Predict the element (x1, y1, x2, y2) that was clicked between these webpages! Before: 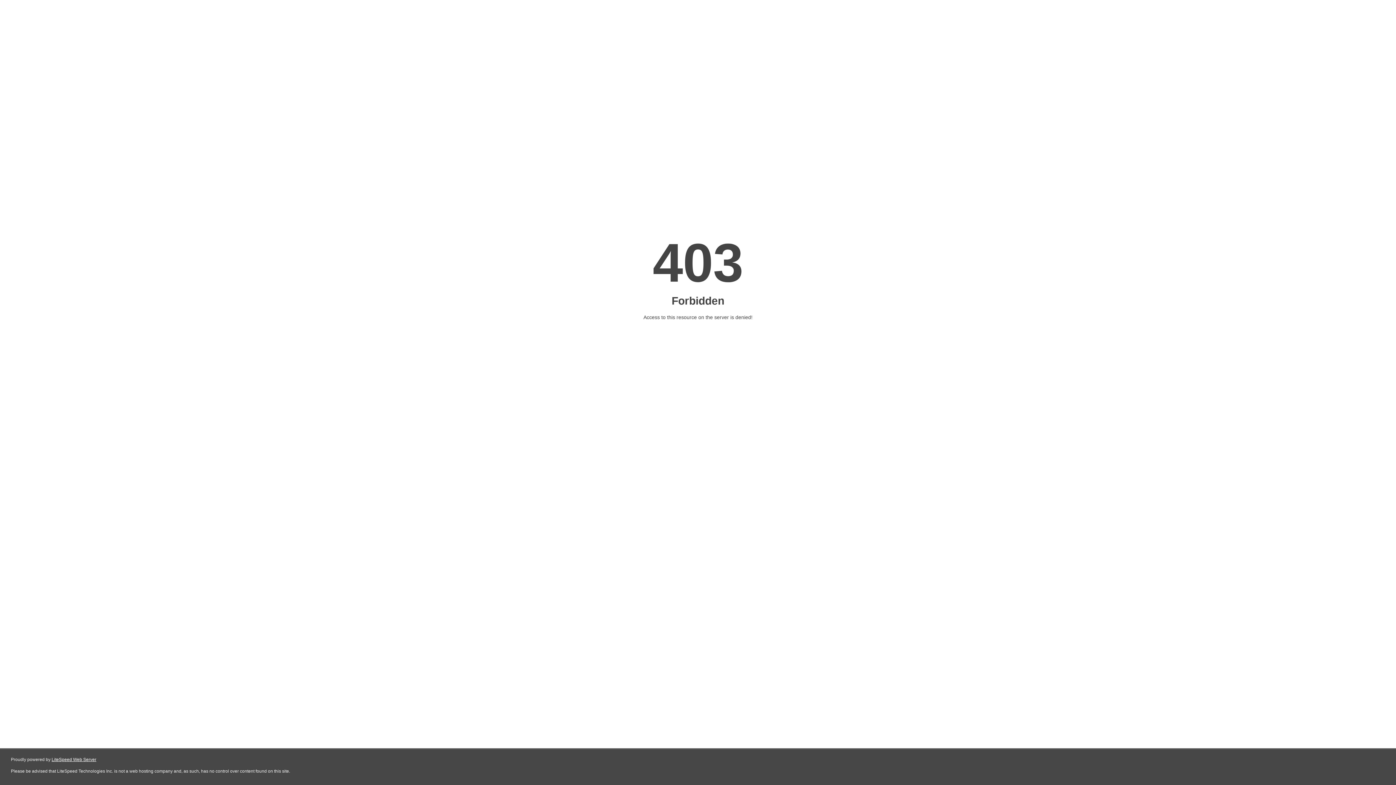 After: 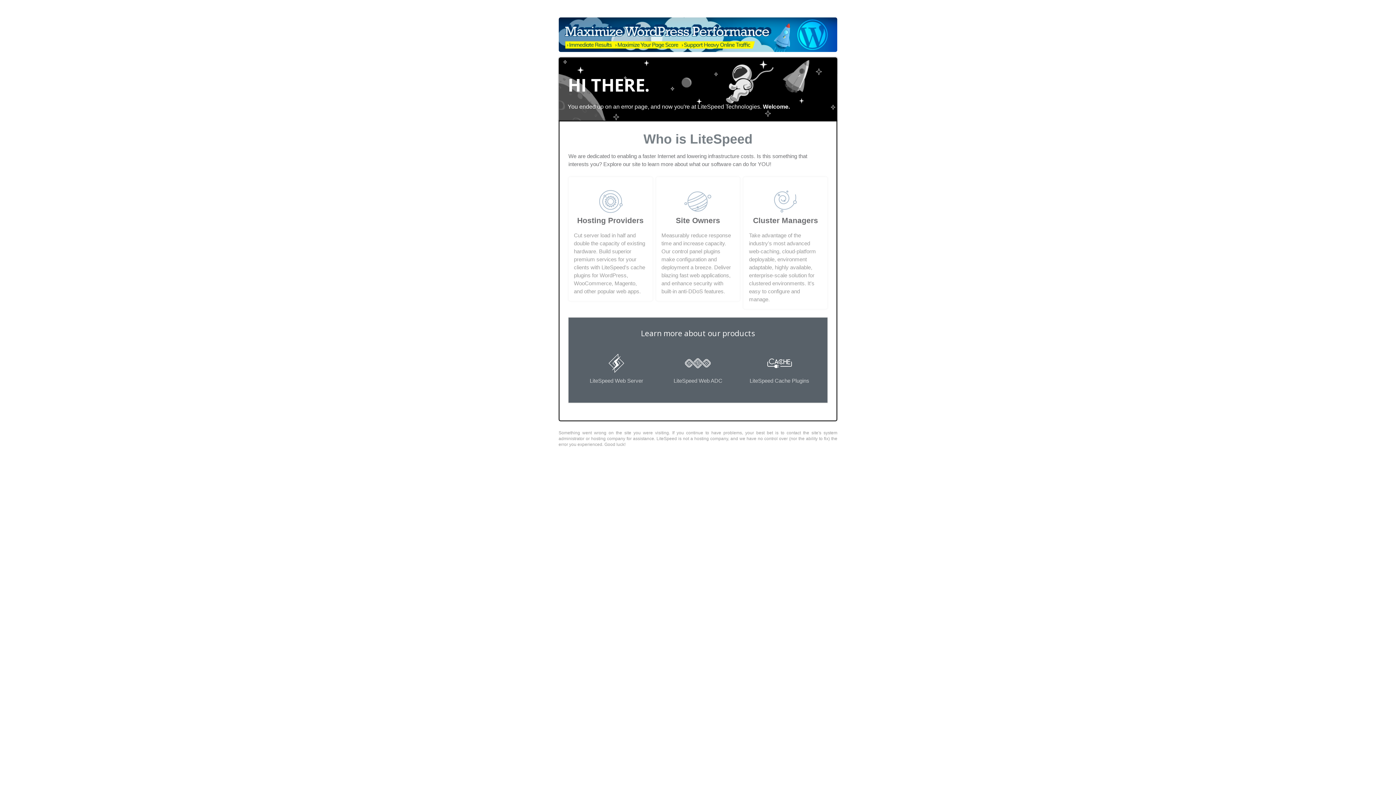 Action: label: LiteSpeed Web Server bbox: (51, 757, 96, 762)